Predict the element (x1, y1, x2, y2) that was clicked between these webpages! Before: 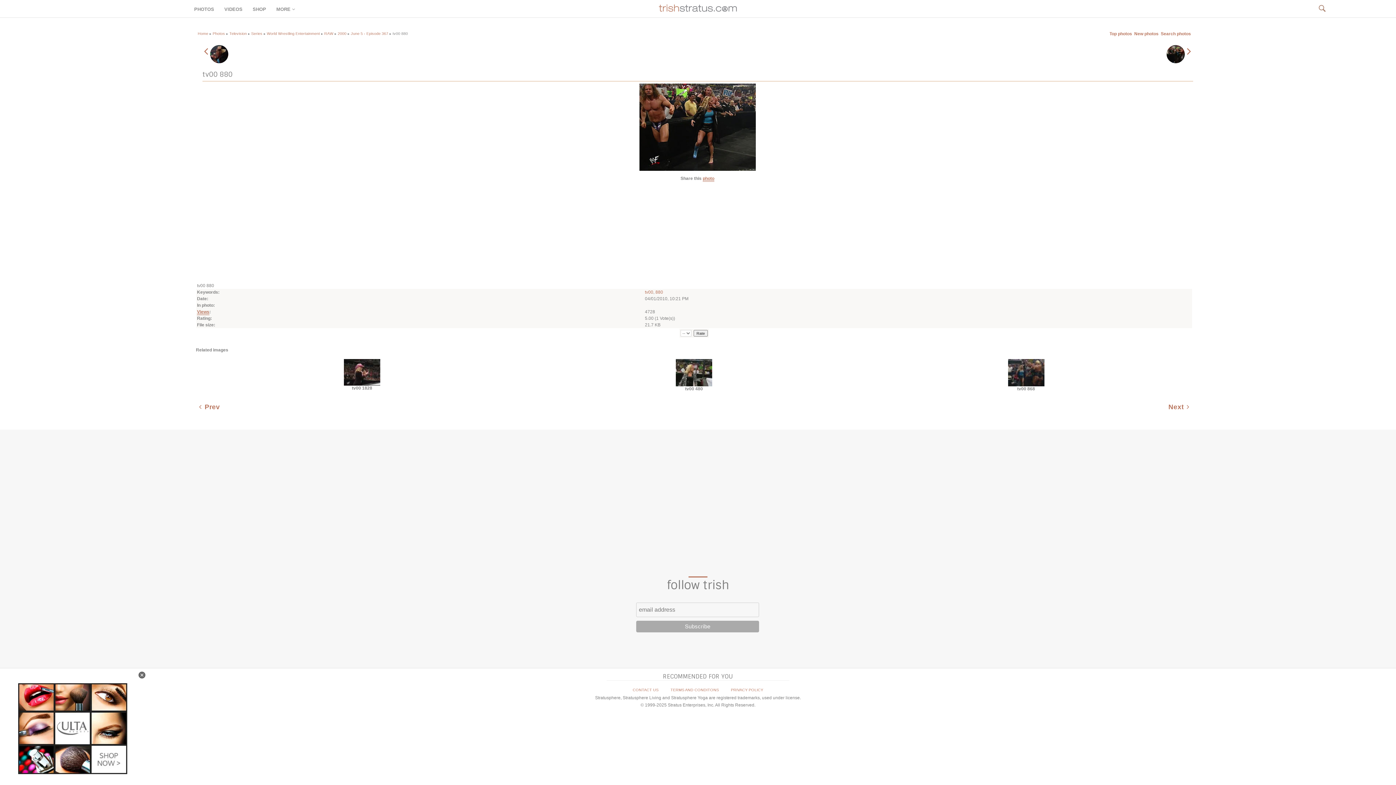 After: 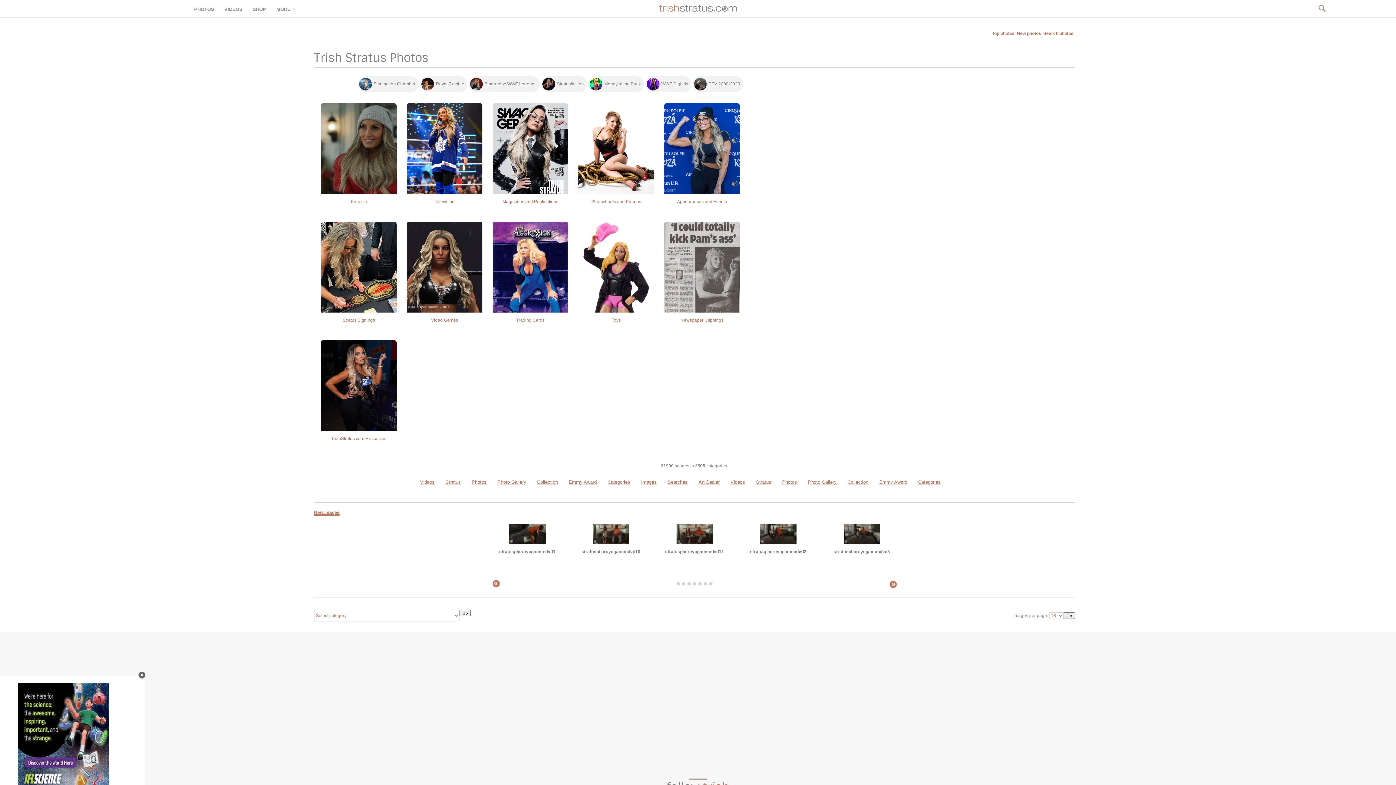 Action: label: PHOTOS bbox: (190, 3, 217, 15)